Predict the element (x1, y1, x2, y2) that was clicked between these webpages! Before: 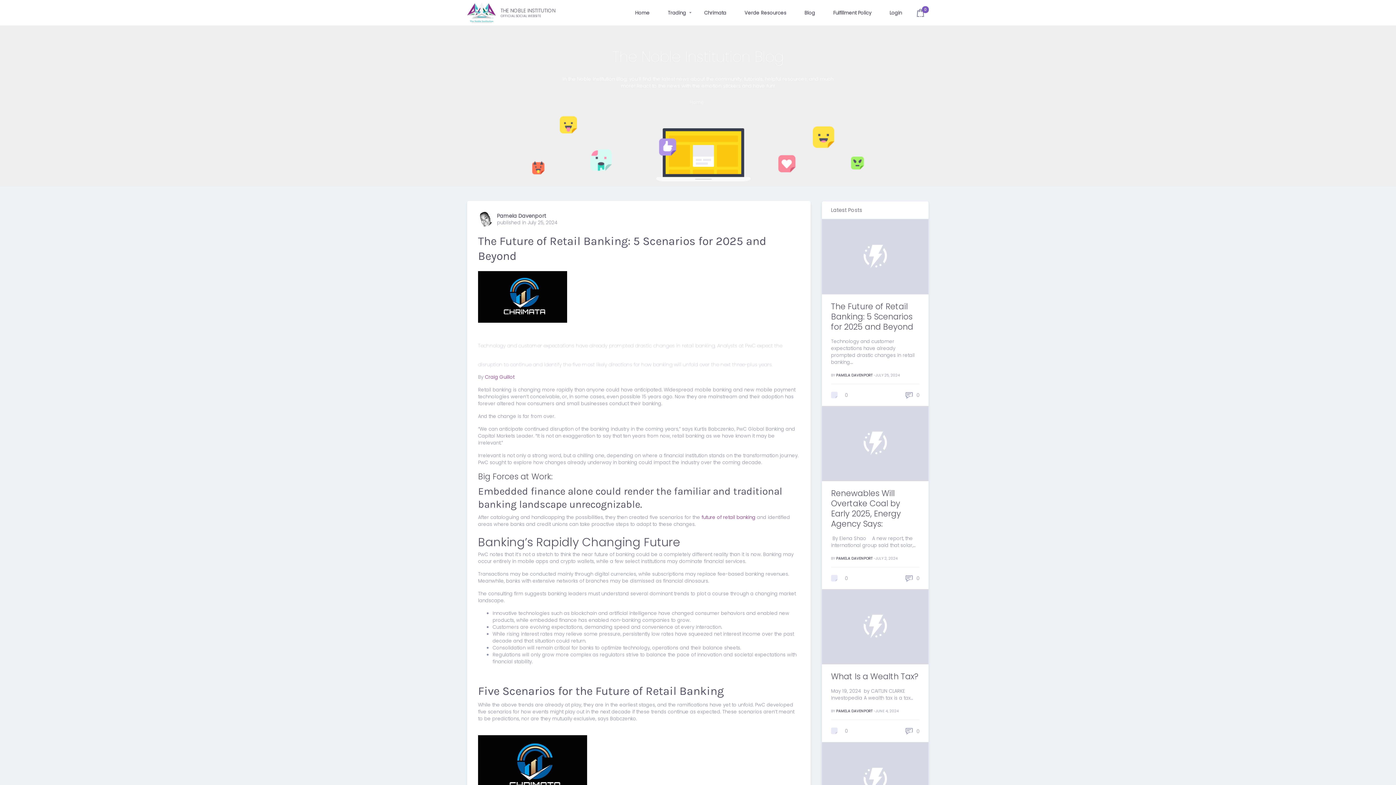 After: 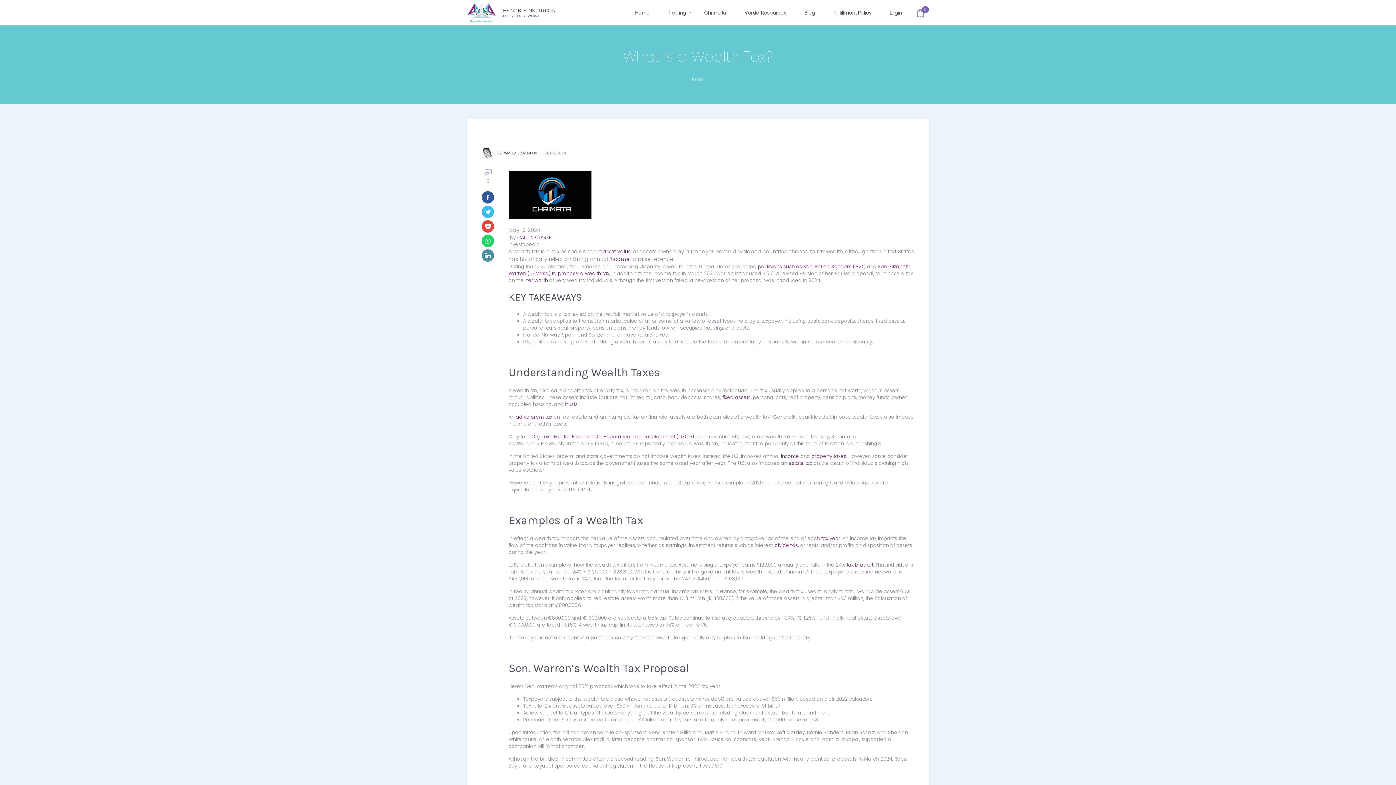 Action: bbox: (831, 672, 919, 682) label: What Is a Wealth Tax?